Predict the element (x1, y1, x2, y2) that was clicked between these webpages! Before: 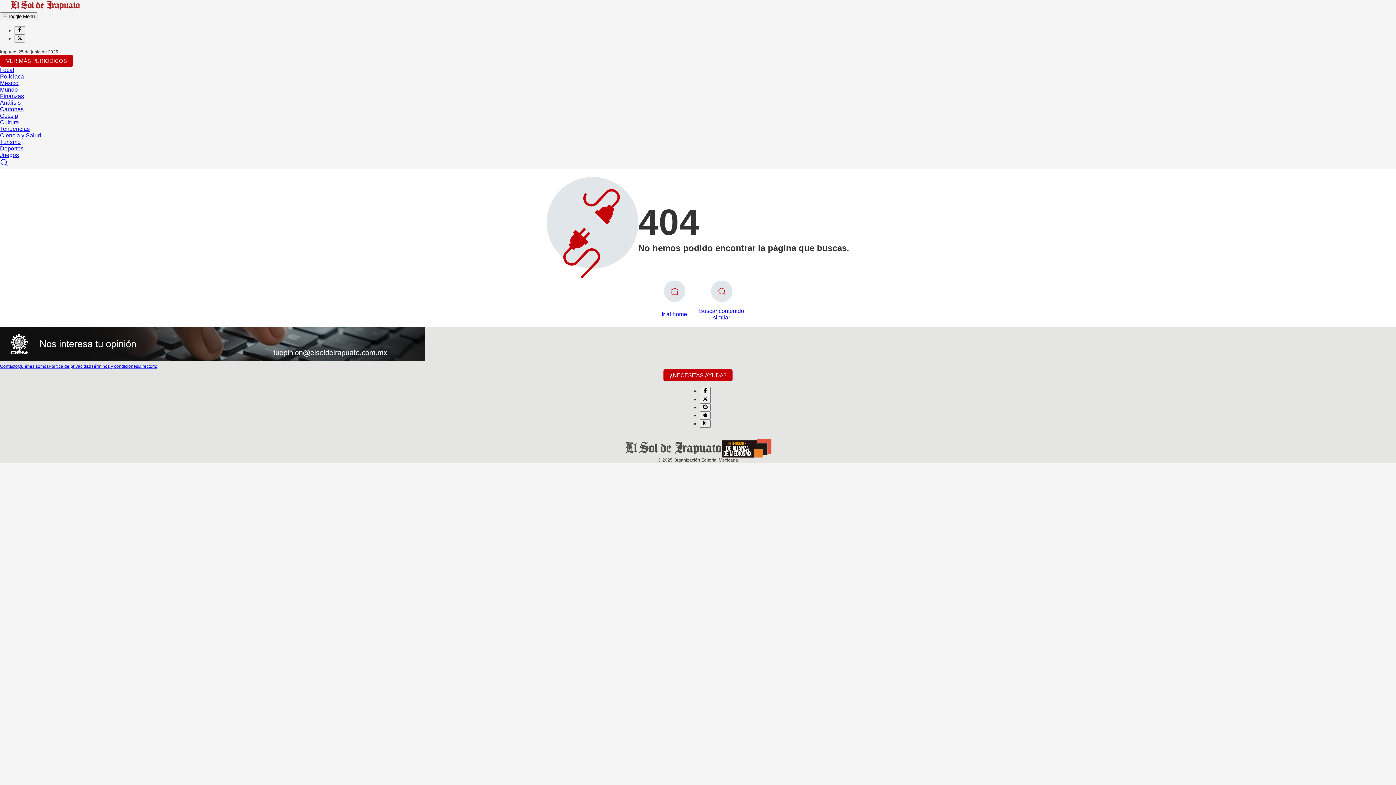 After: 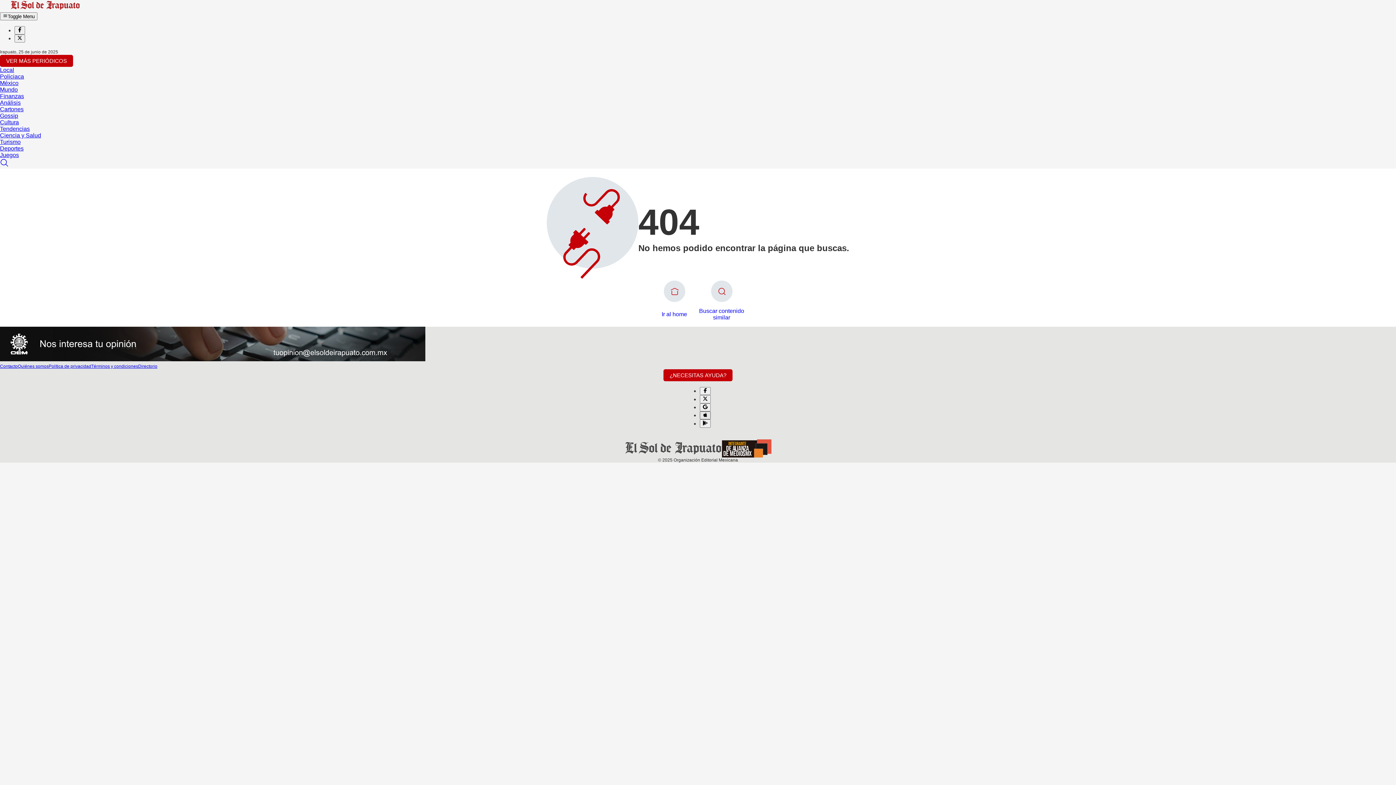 Action: bbox: (700, 503, 710, 509)